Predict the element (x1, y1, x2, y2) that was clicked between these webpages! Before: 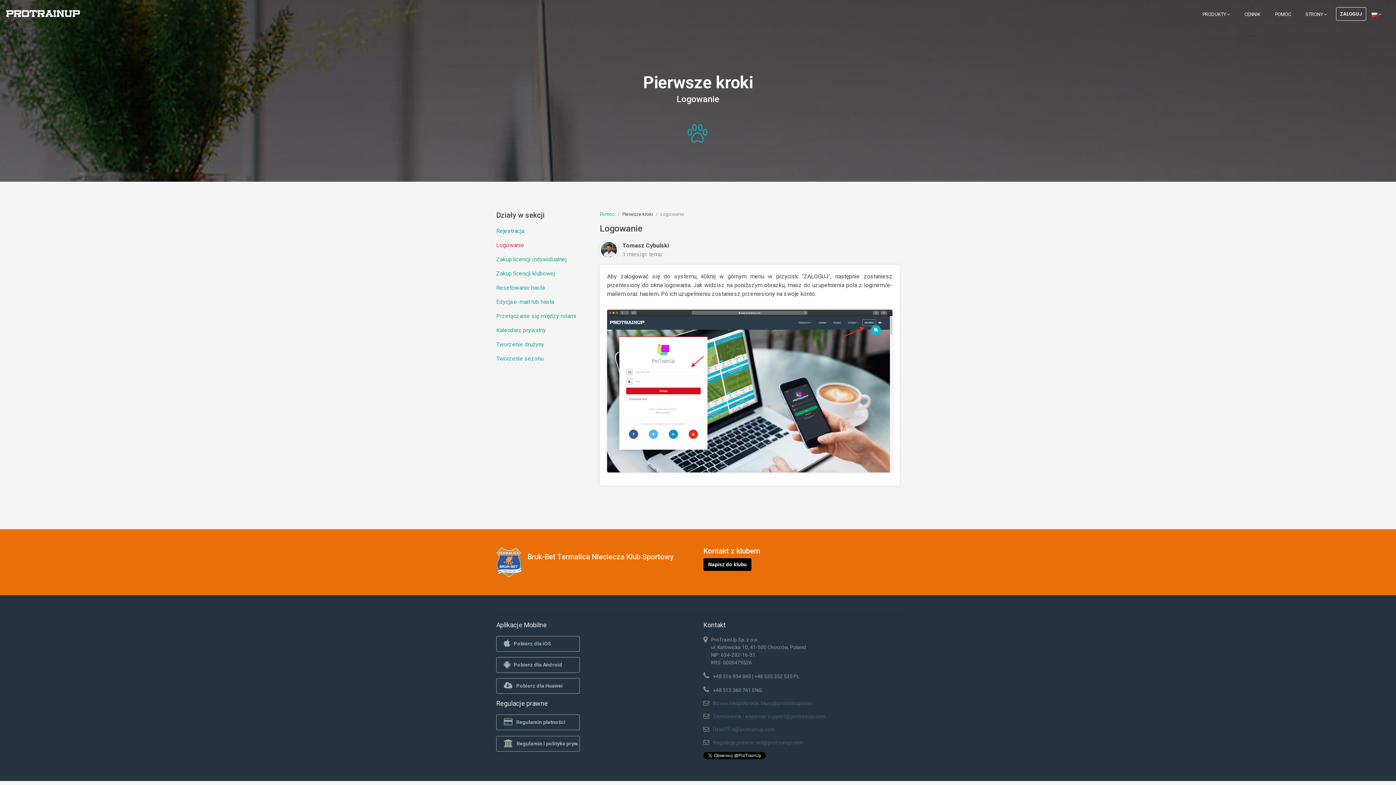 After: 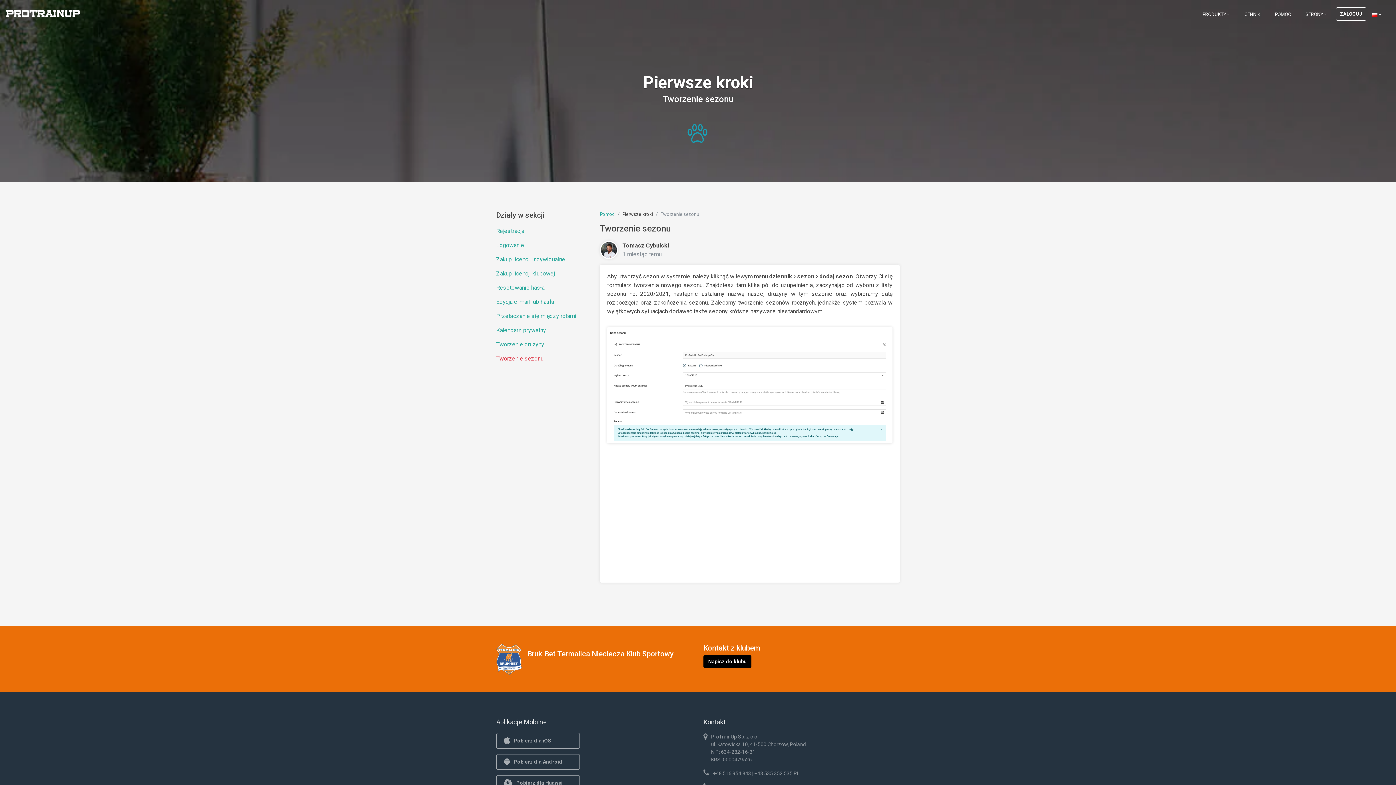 Action: label: Tworzenie sezonu bbox: (496, 355, 543, 362)